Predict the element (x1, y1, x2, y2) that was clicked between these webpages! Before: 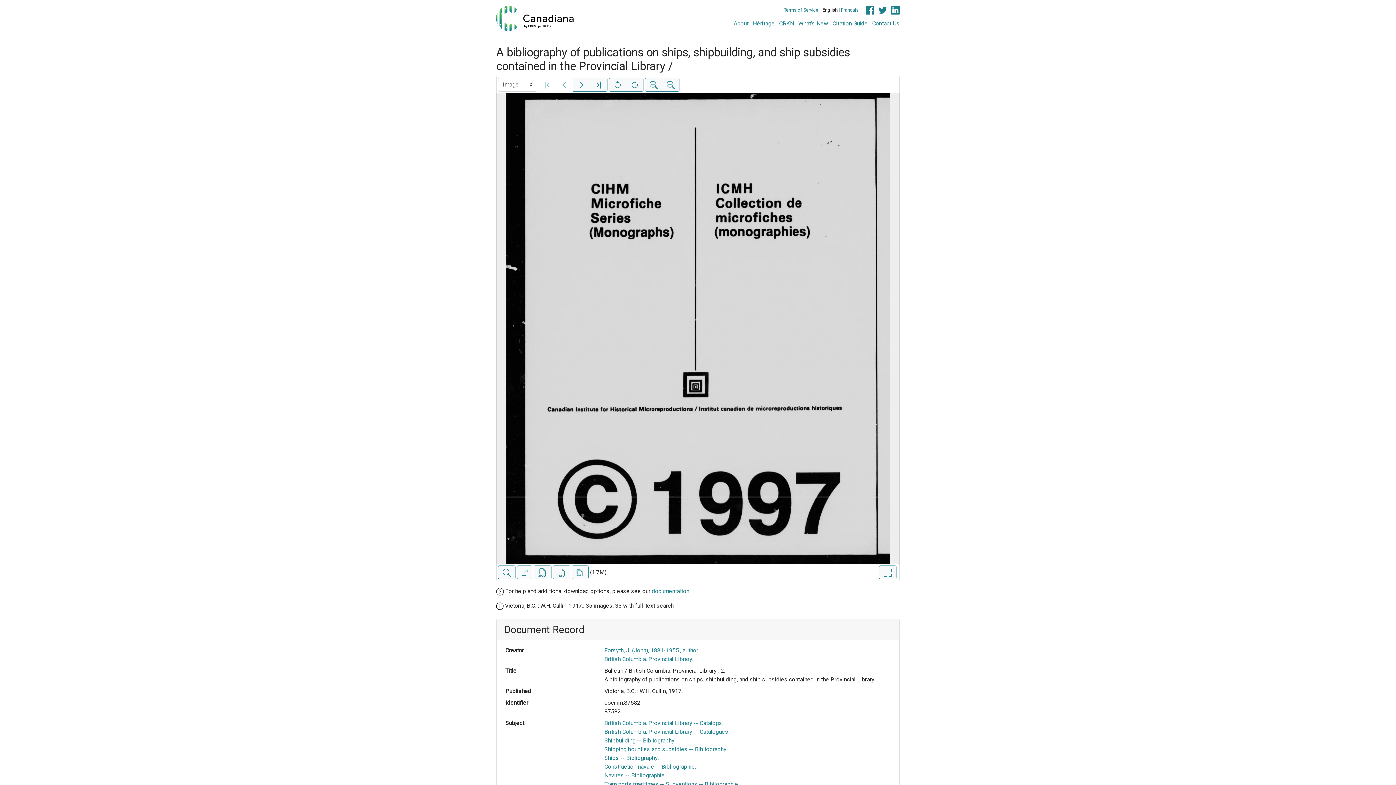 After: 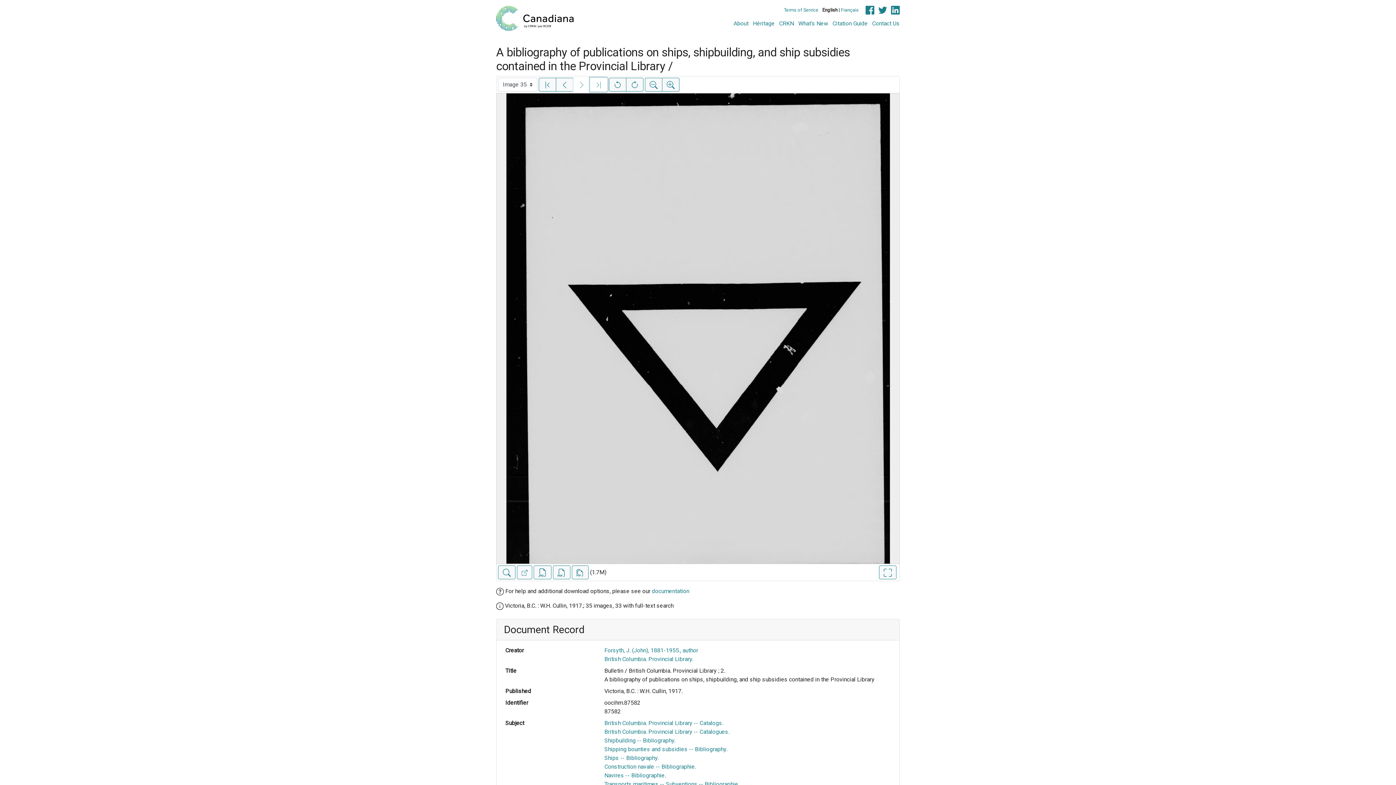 Action: label: Last image bbox: (590, 77, 607, 91)